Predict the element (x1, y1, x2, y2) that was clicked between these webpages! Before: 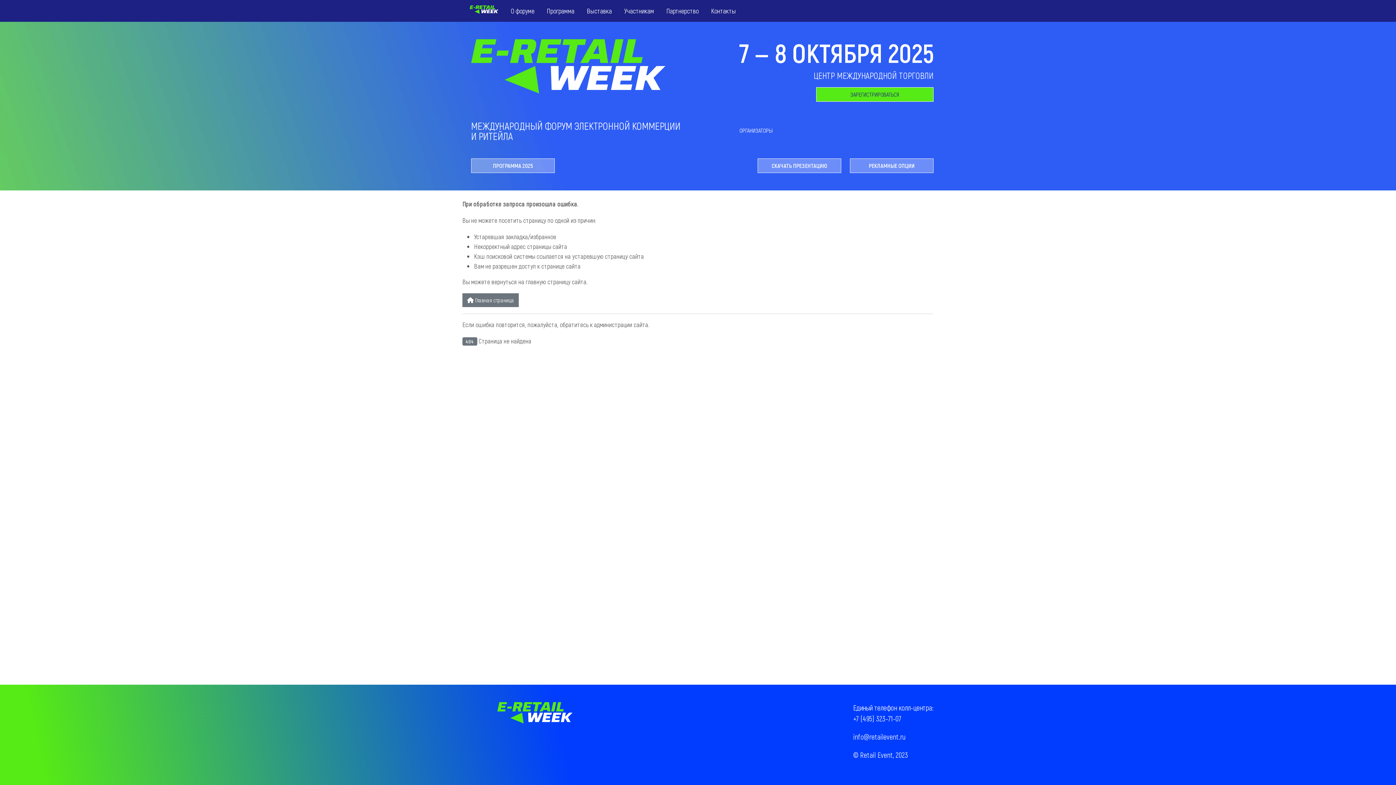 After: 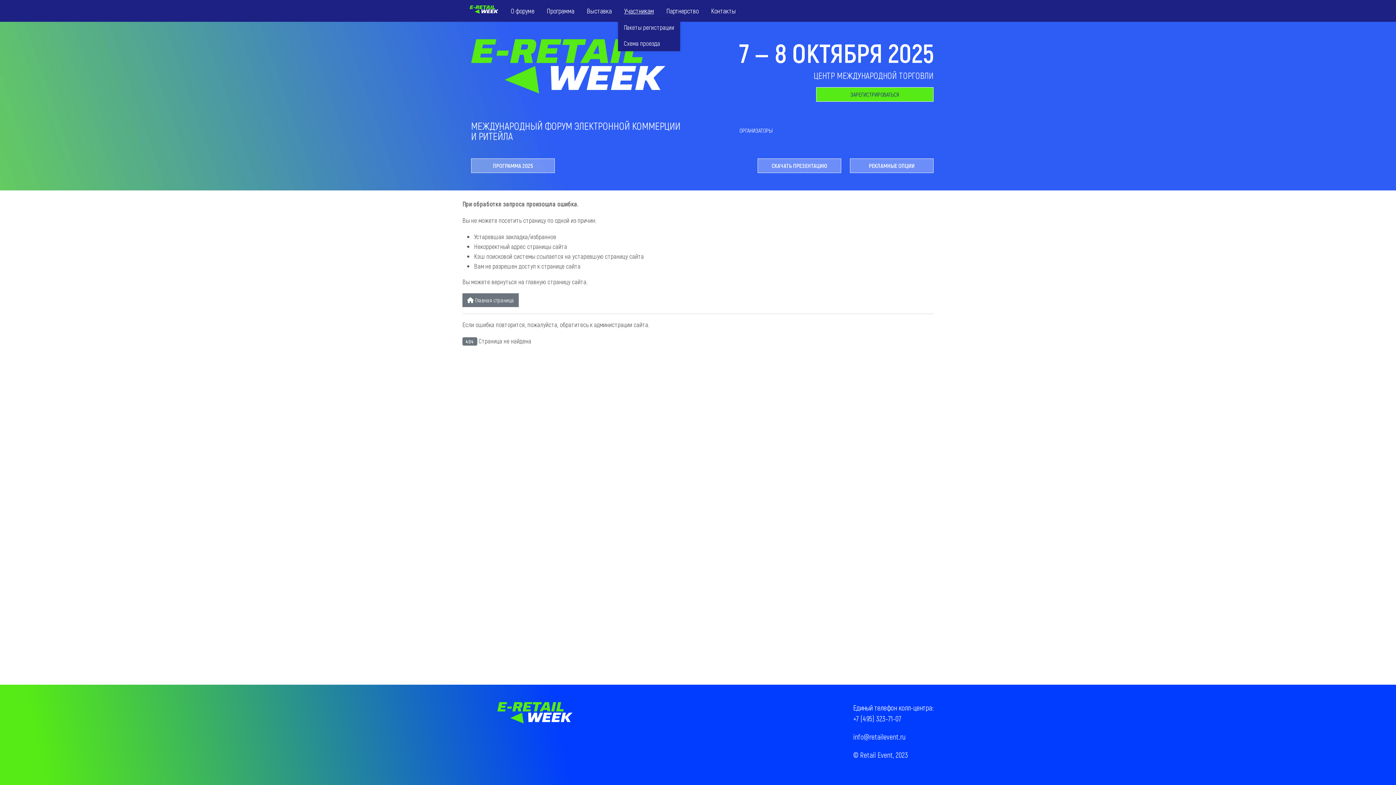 Action: bbox: (618, 2, 660, 19) label: Участникам